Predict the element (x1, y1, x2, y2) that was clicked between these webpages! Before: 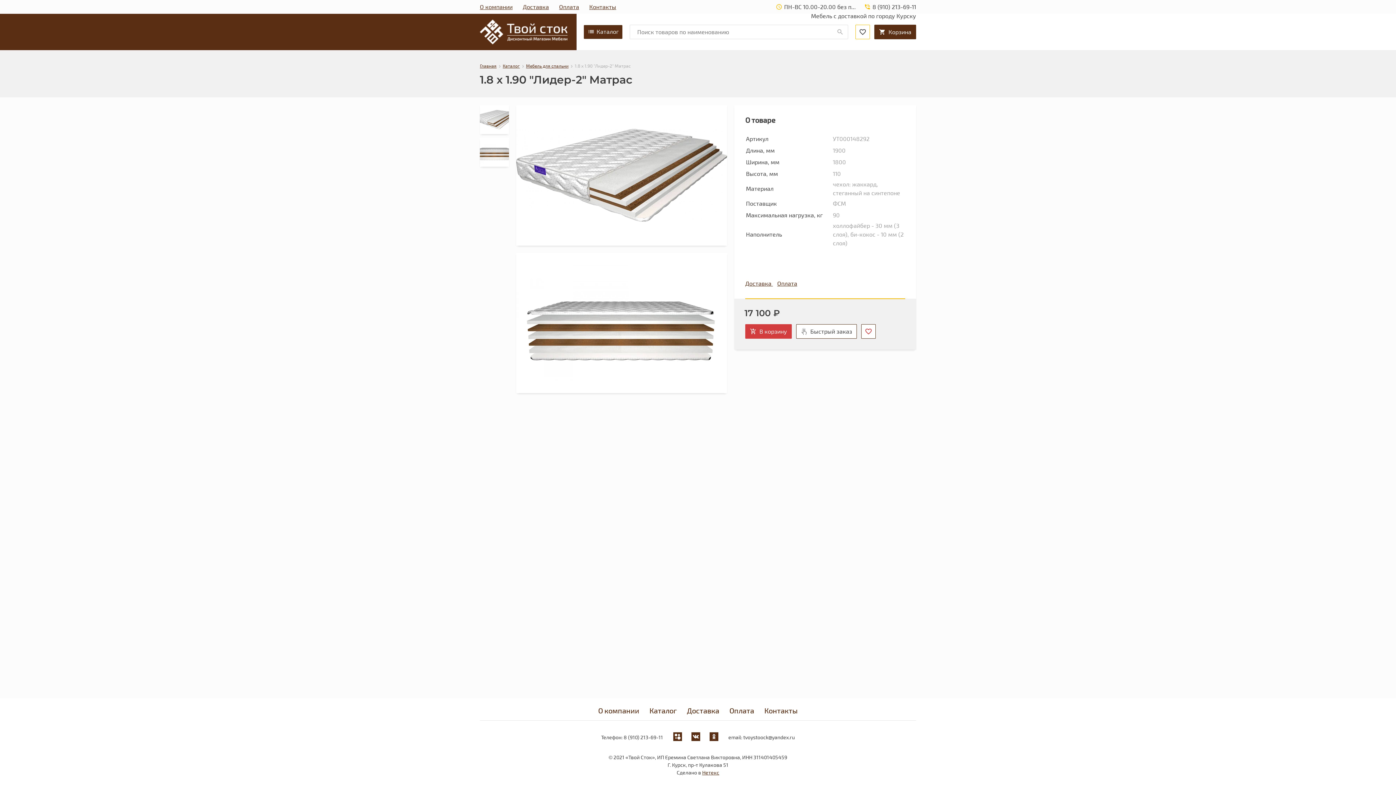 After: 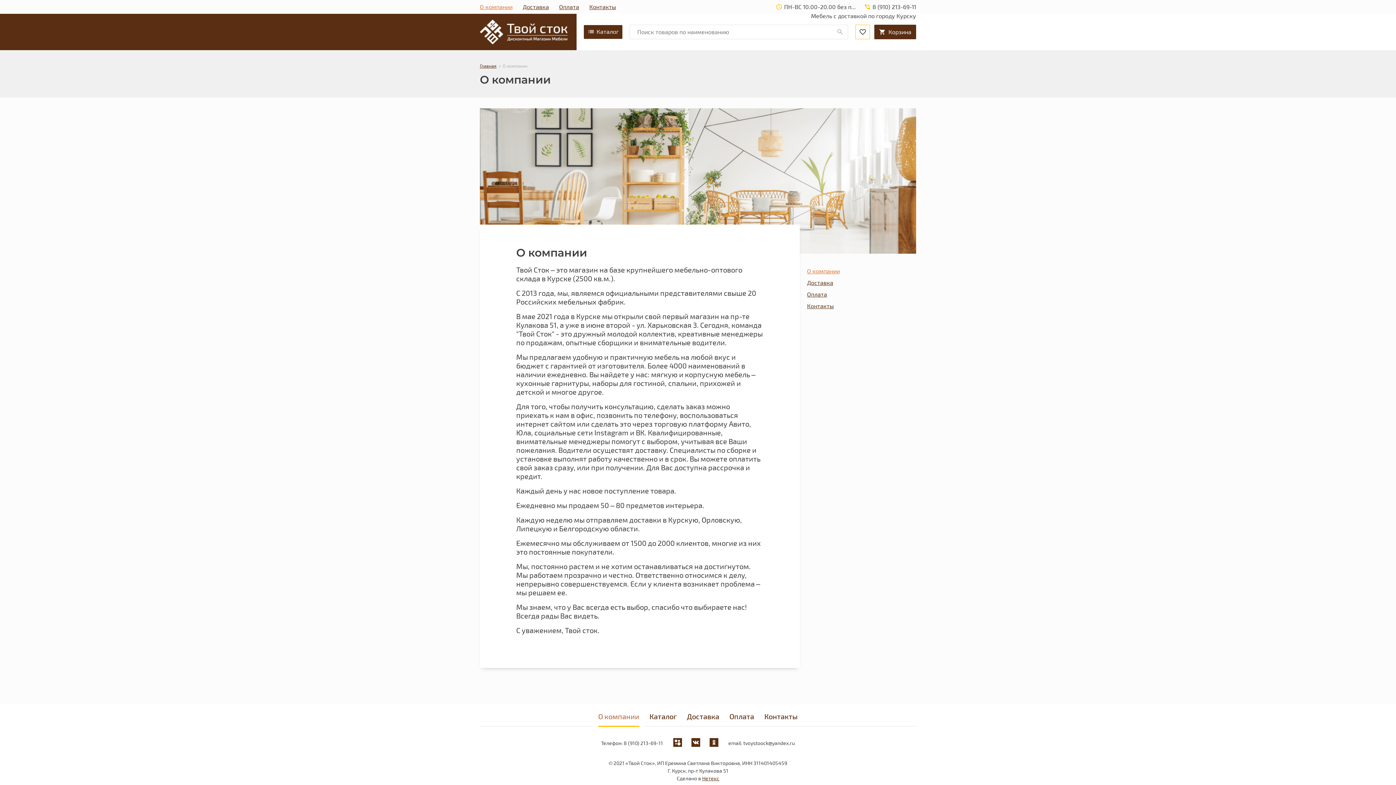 Action: bbox: (598, 698, 639, 720) label: О компании